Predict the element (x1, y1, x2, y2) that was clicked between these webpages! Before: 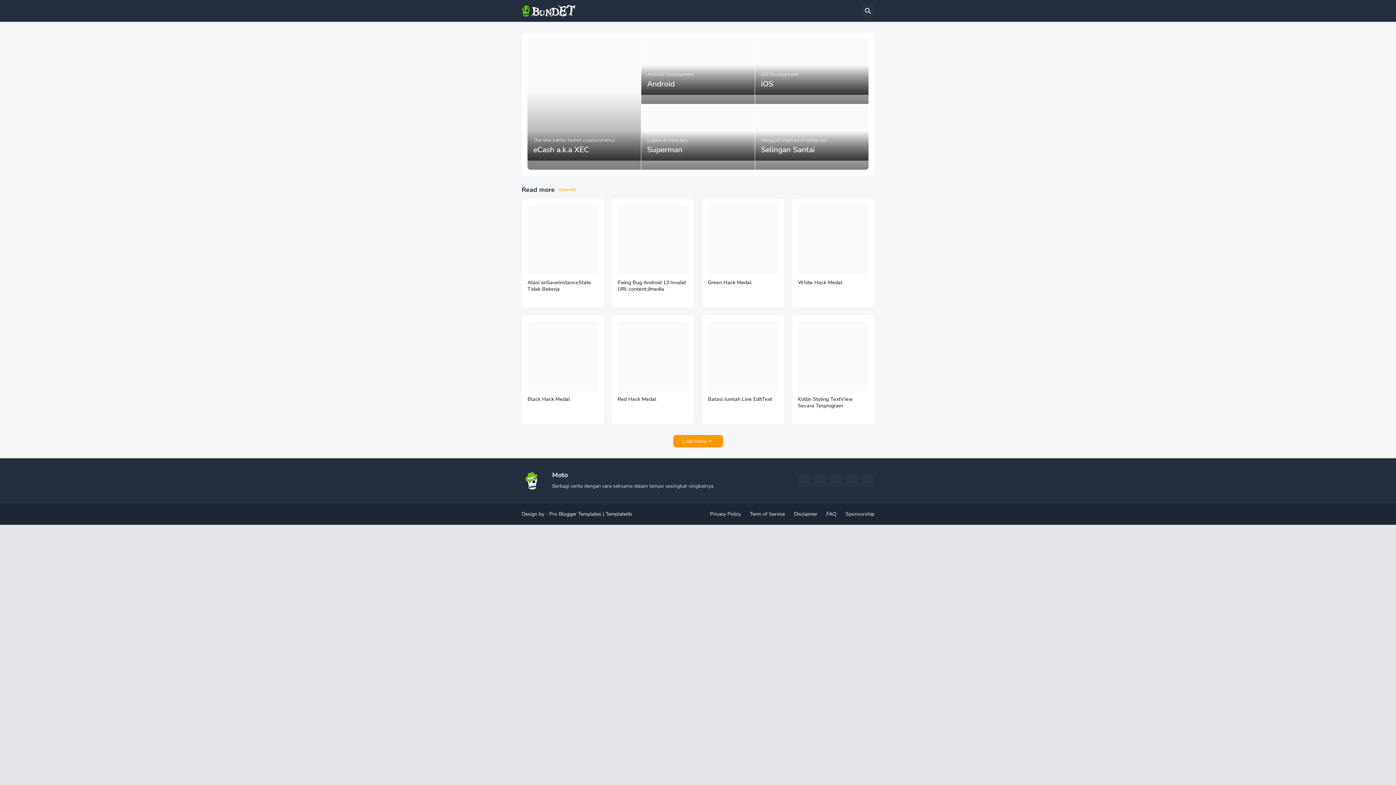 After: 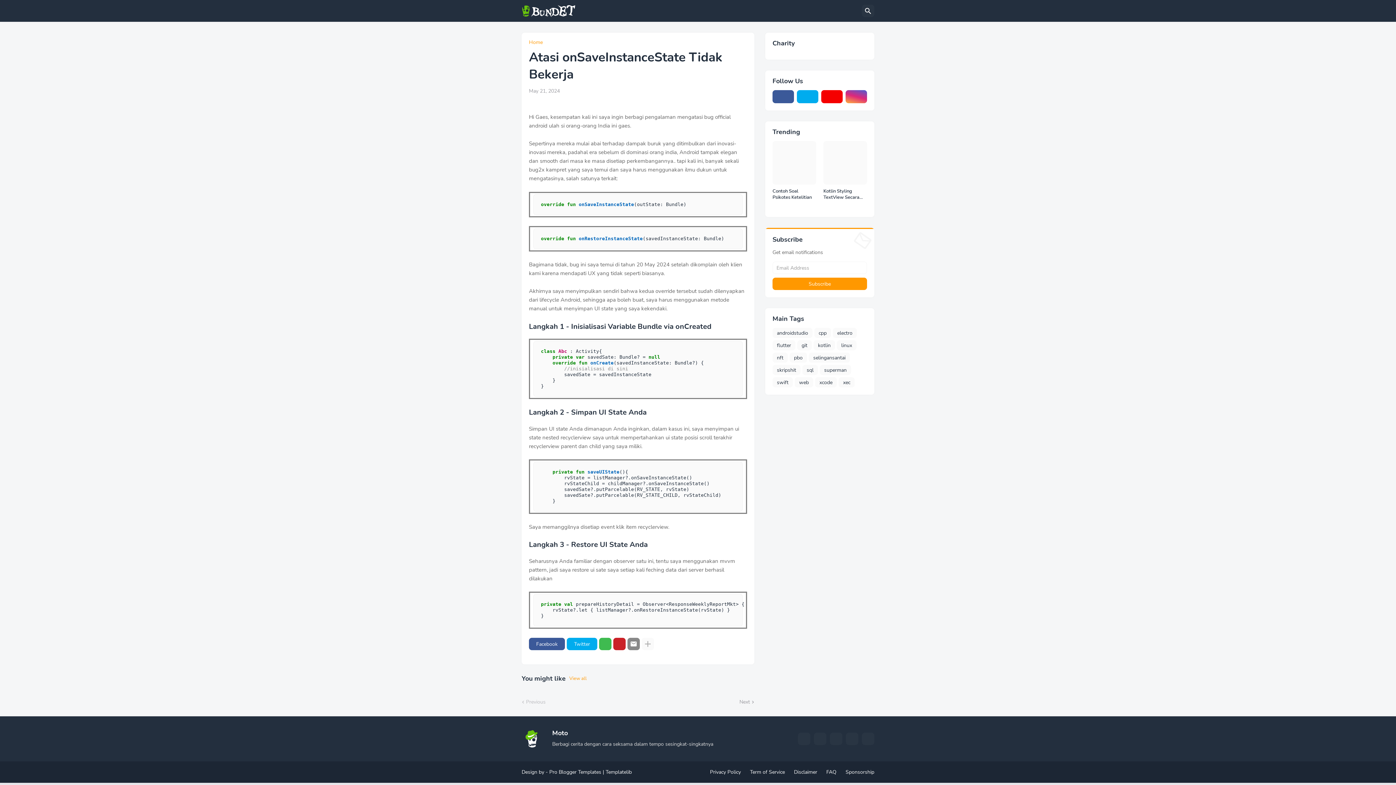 Action: label: Atasi onSaveInstanceState Tidak Bekerja bbox: (527, 279, 598, 292)